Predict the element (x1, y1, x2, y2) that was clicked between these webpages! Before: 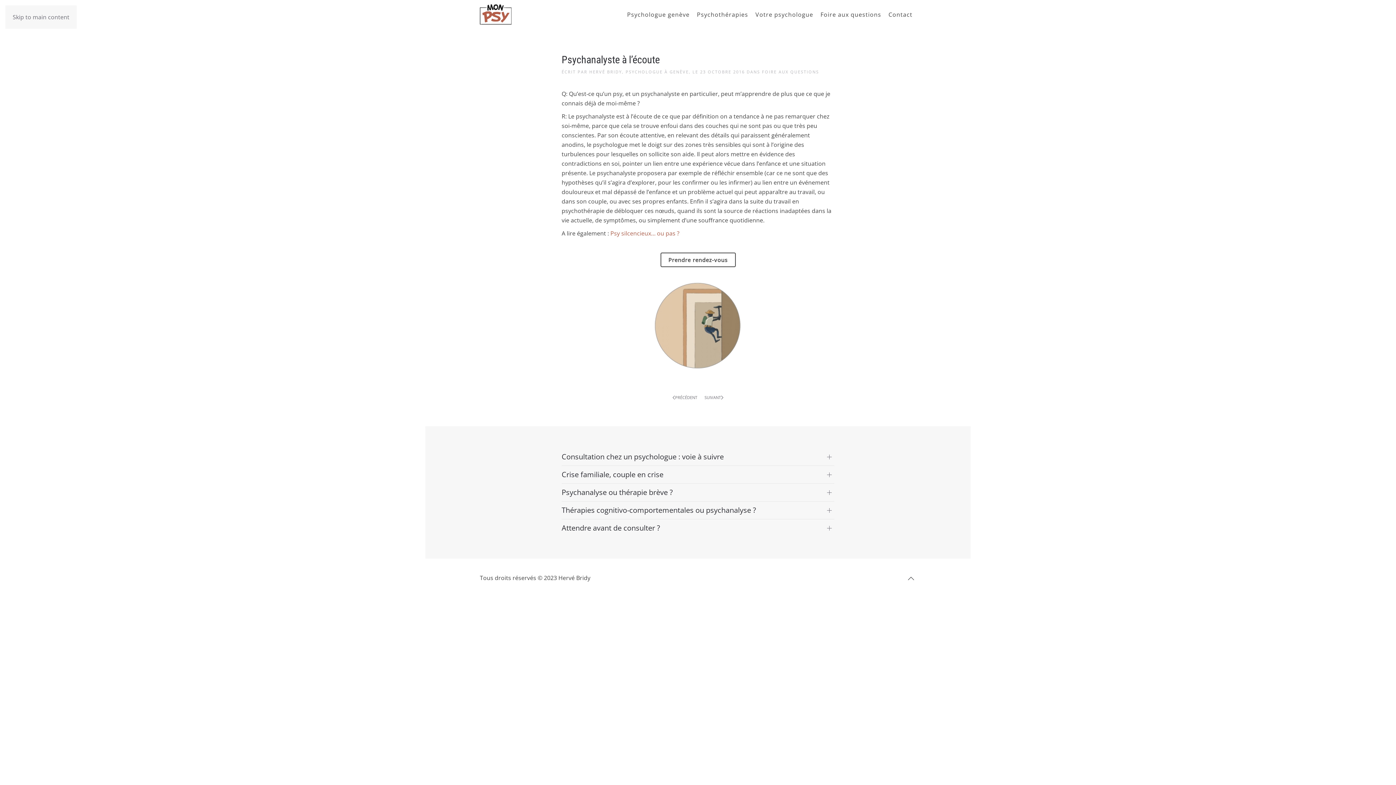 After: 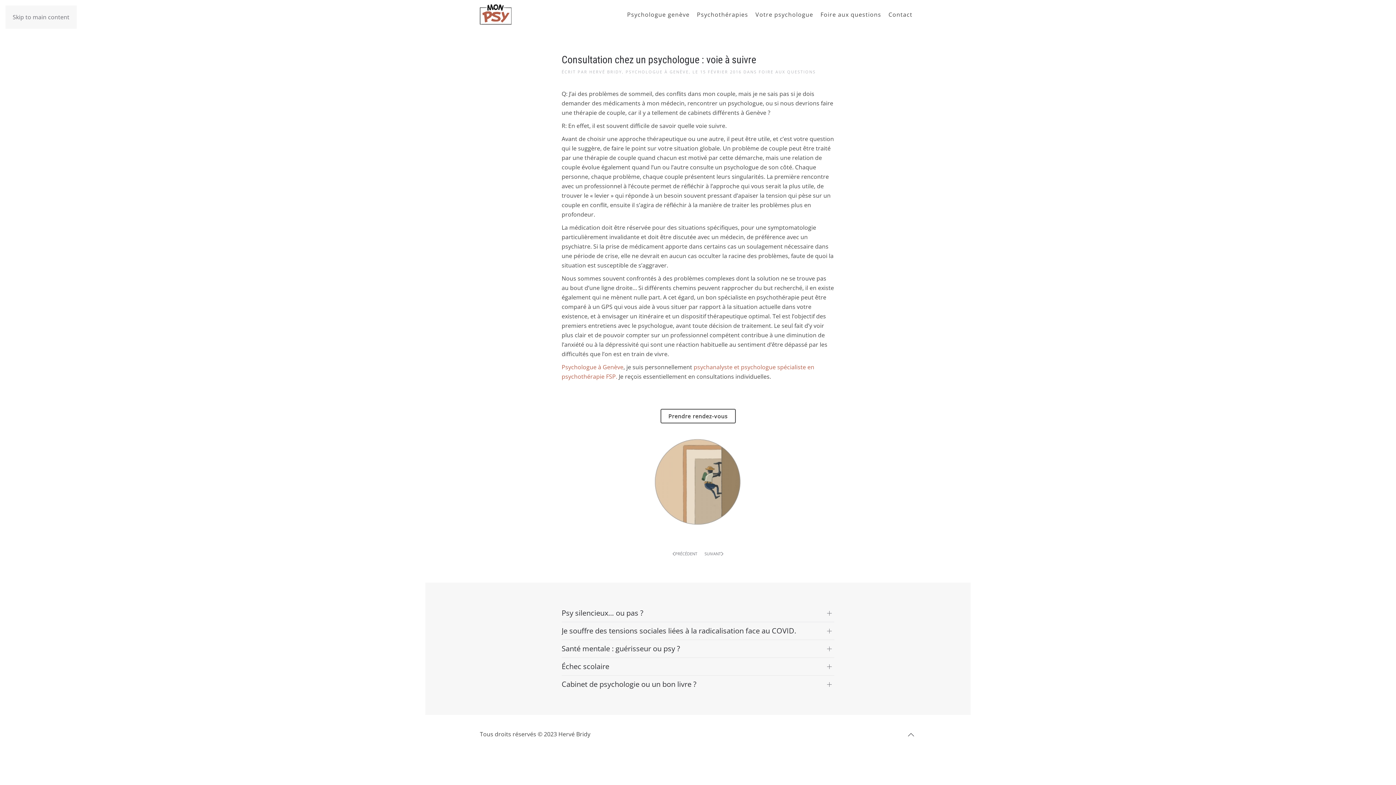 Action: bbox: (672, 394, 698, 401) label: Previous page